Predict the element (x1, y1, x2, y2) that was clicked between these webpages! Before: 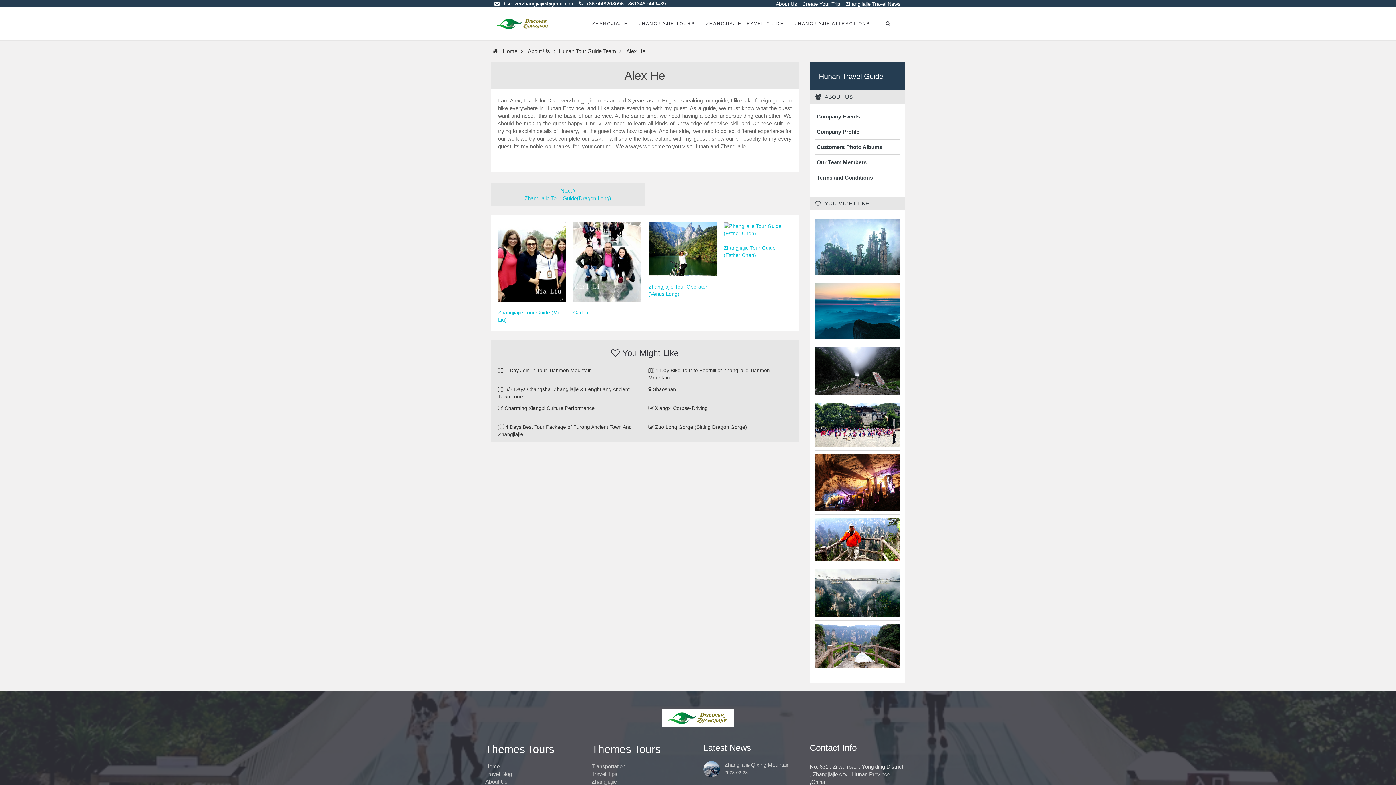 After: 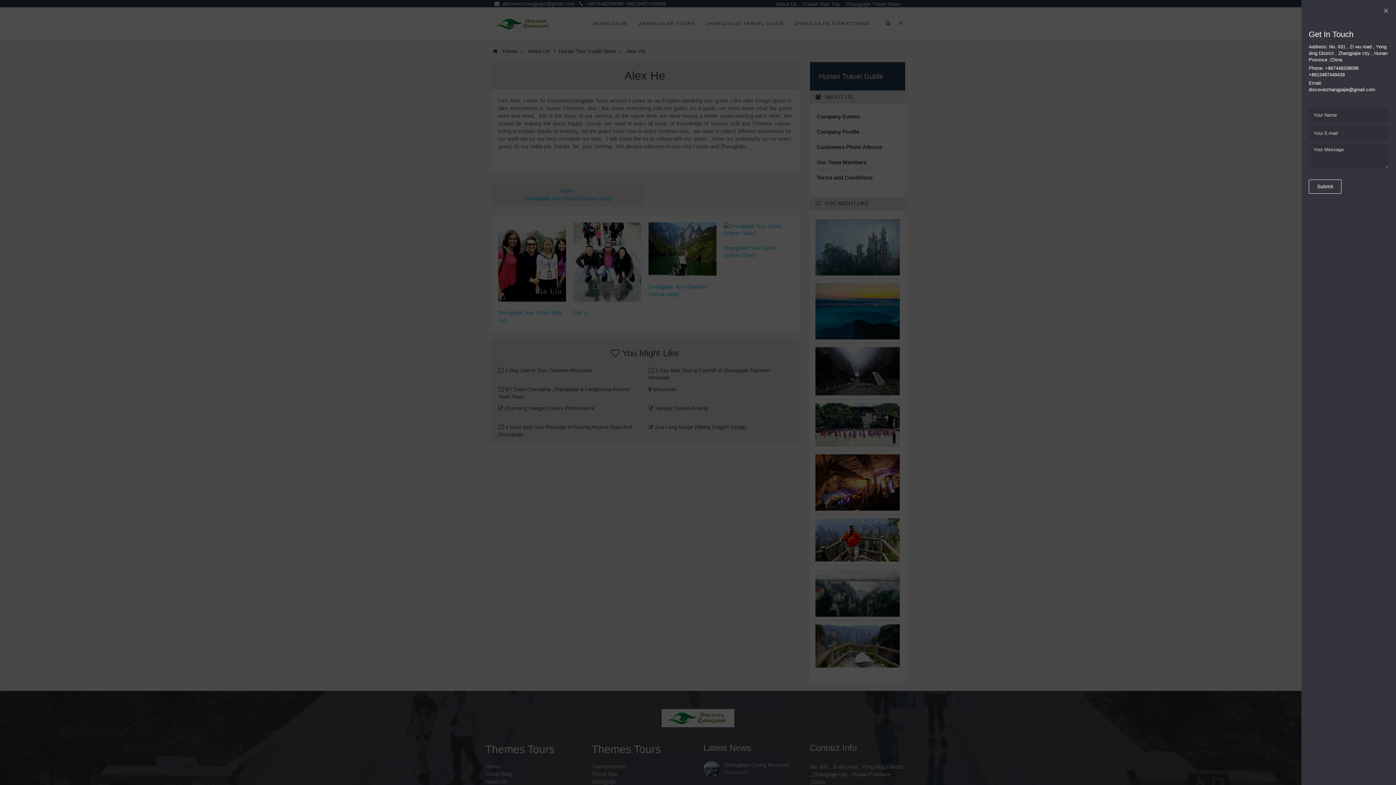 Action: bbox: (896, 7, 905, 39)